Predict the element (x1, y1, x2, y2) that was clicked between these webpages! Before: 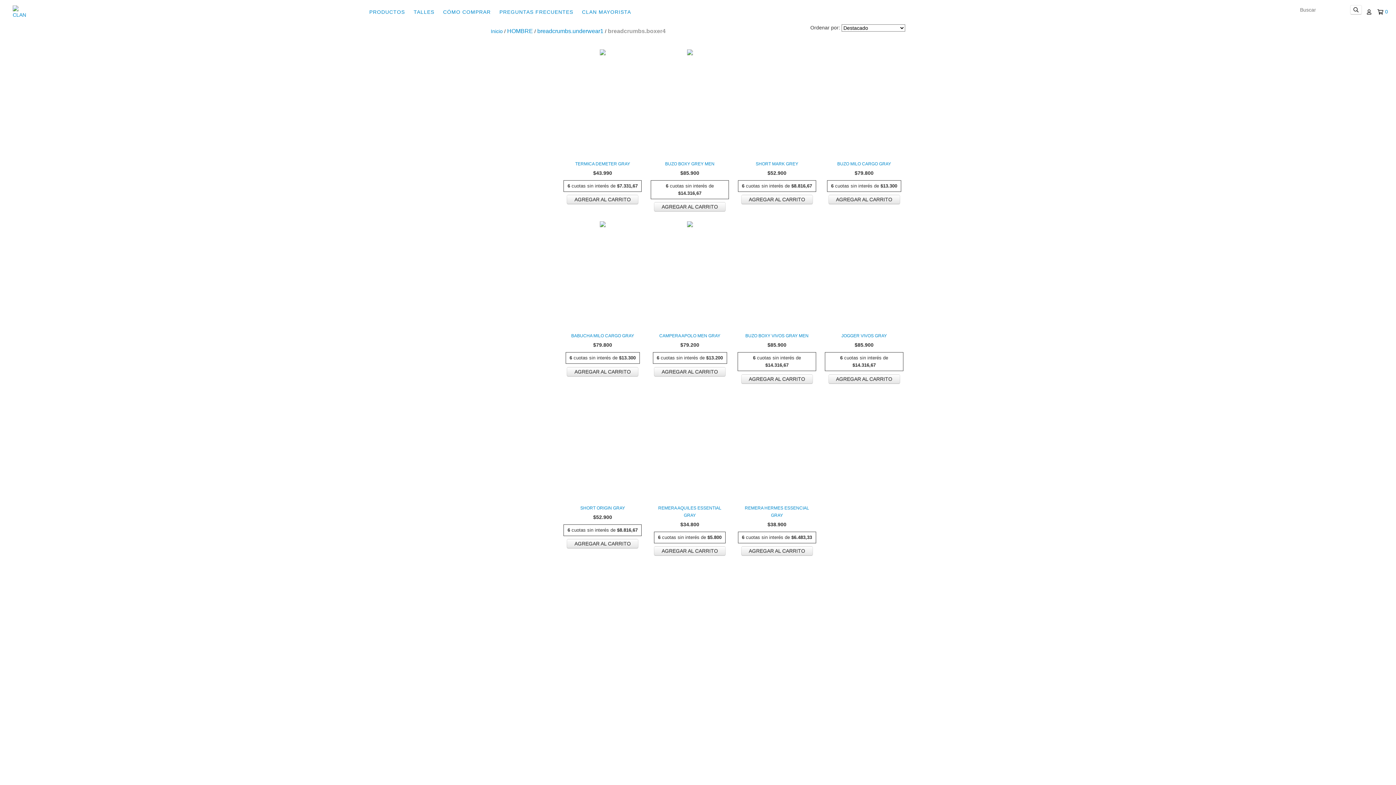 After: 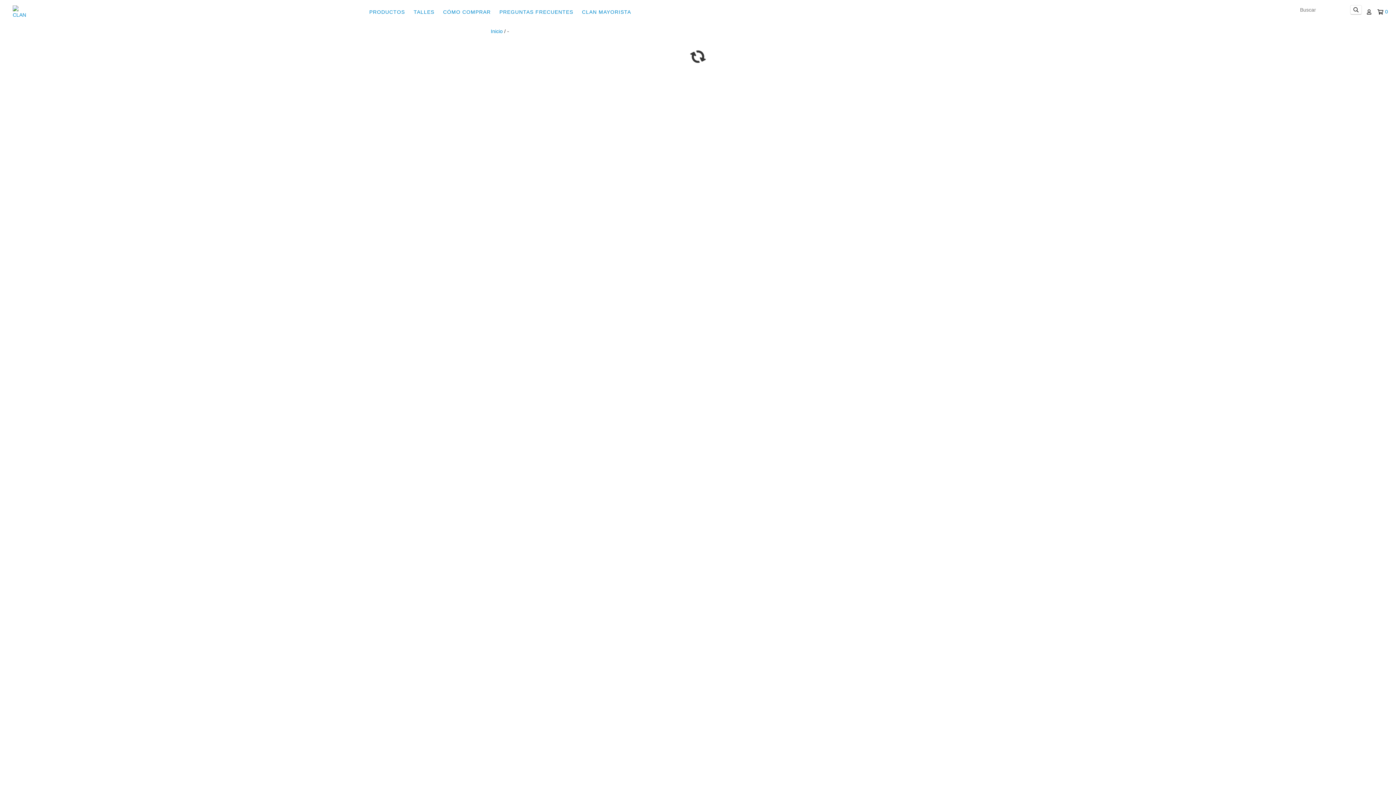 Action: bbox: (495, 4, 577, 19) label: PREGUNTAS FRECUENTES